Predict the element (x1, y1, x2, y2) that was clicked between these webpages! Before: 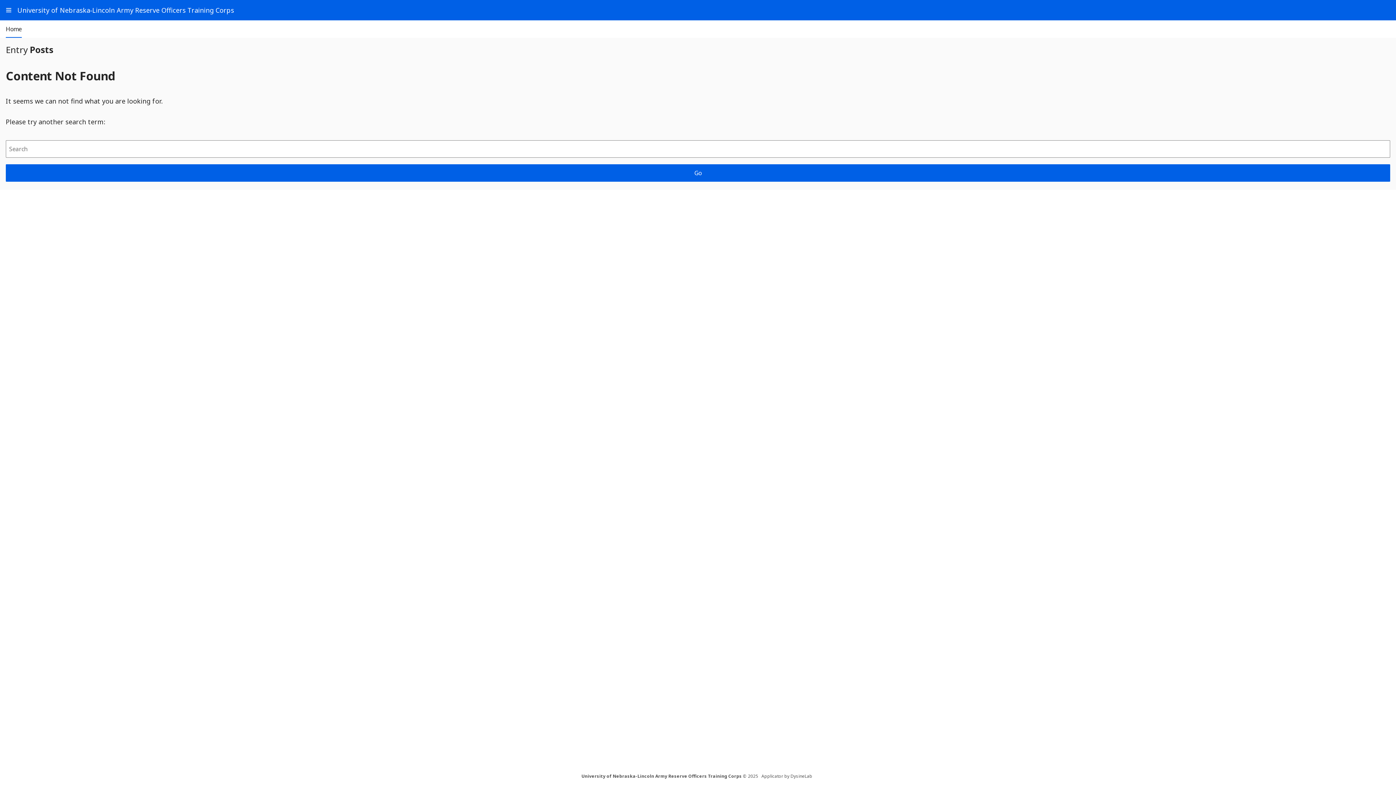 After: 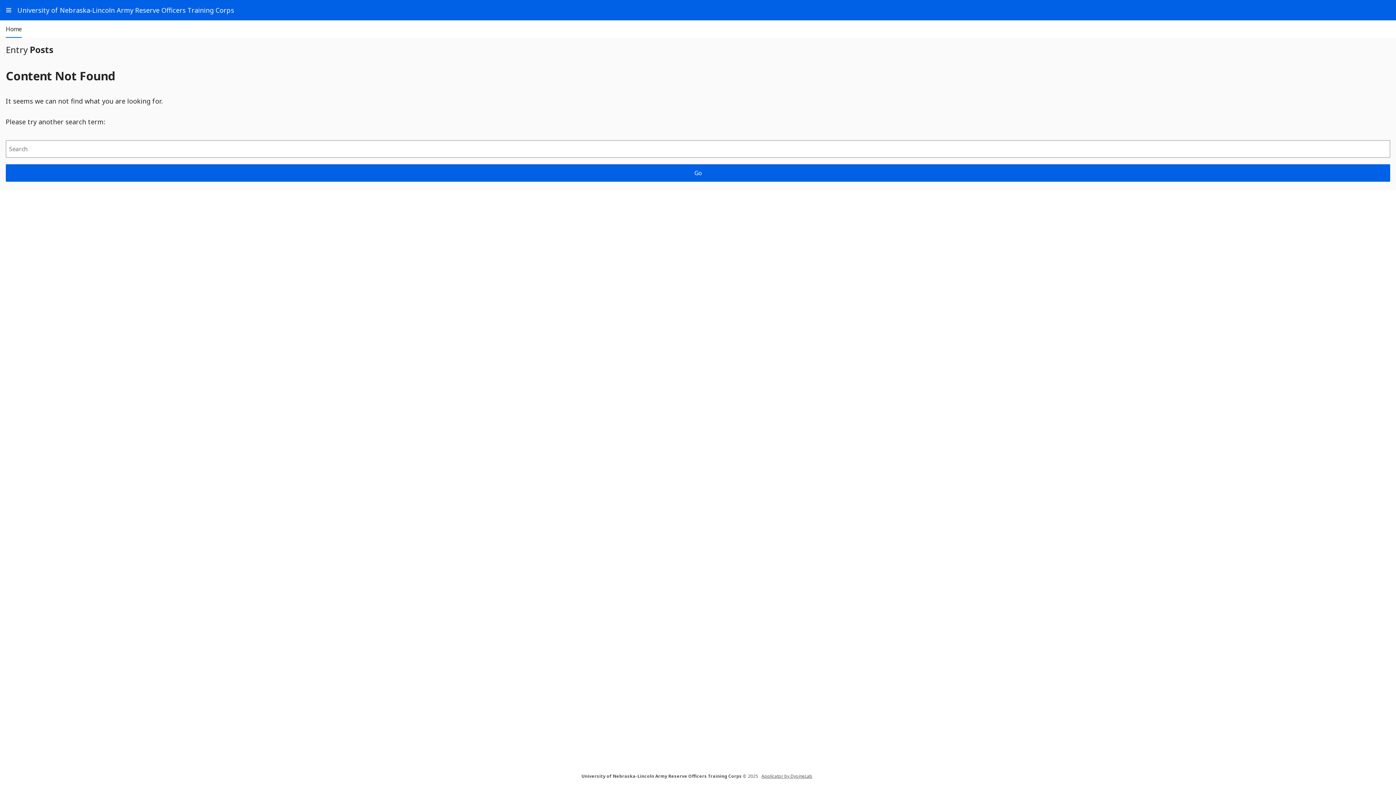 Action: label: Applicator by DysineLab bbox: (761, 773, 812, 779)